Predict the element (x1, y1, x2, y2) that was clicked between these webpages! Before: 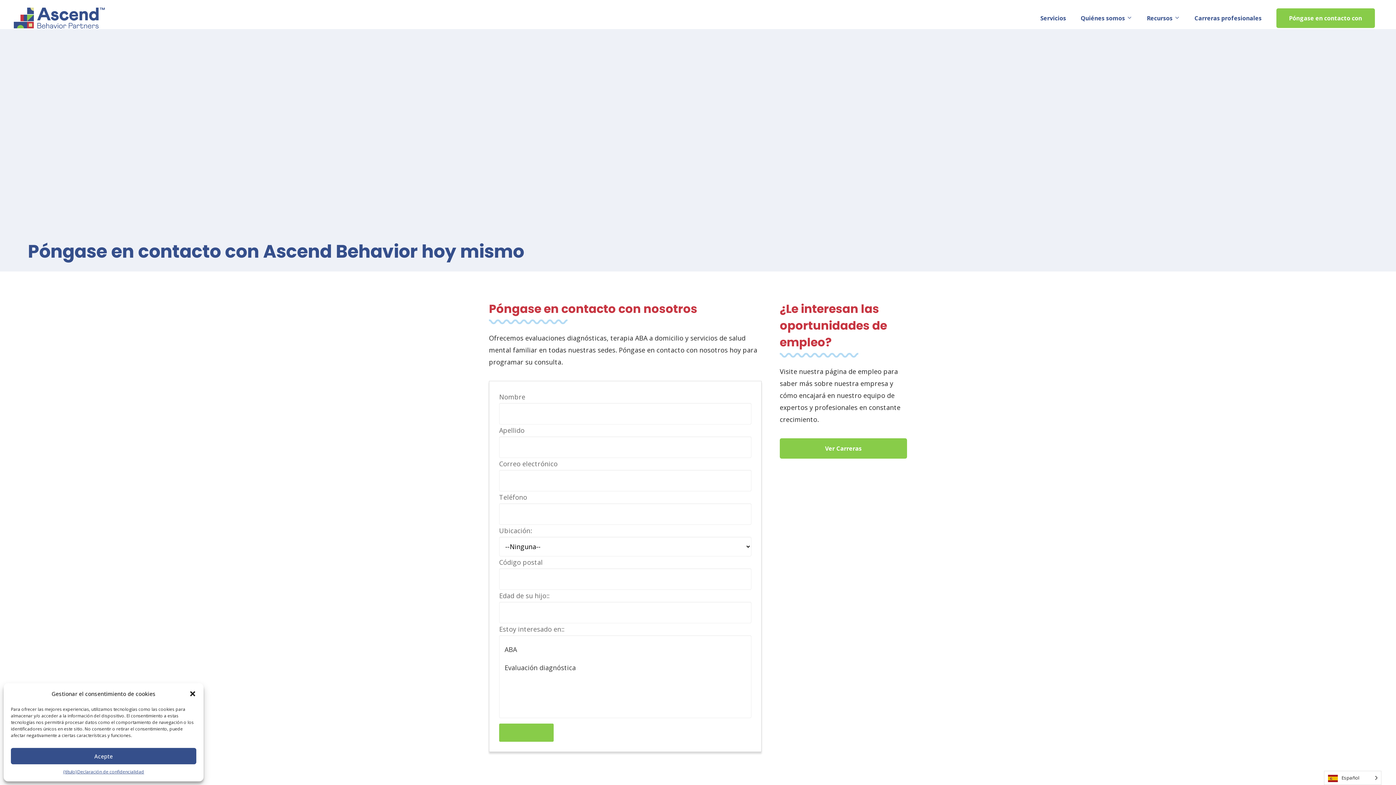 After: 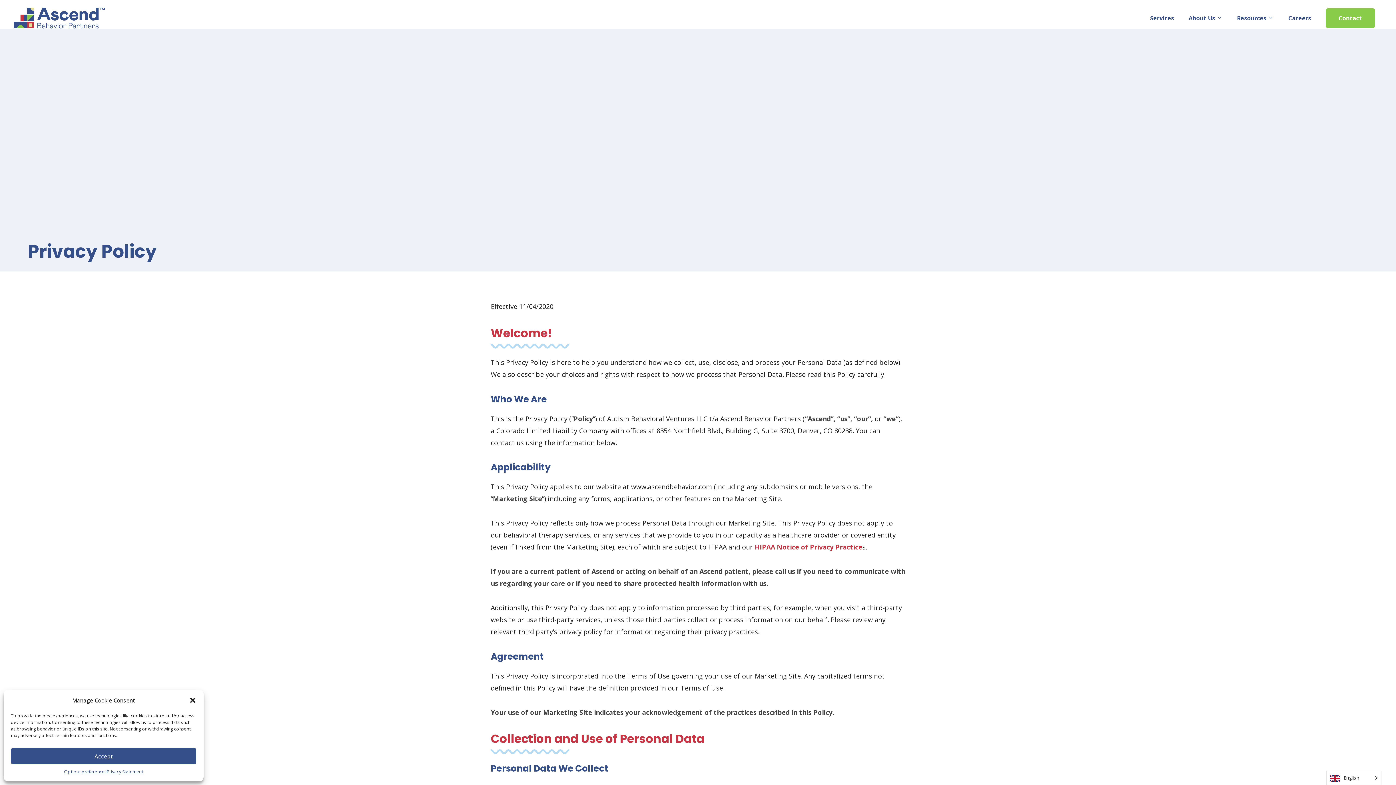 Action: bbox: (77, 768, 144, 776) label: Declaración de confidencialidad